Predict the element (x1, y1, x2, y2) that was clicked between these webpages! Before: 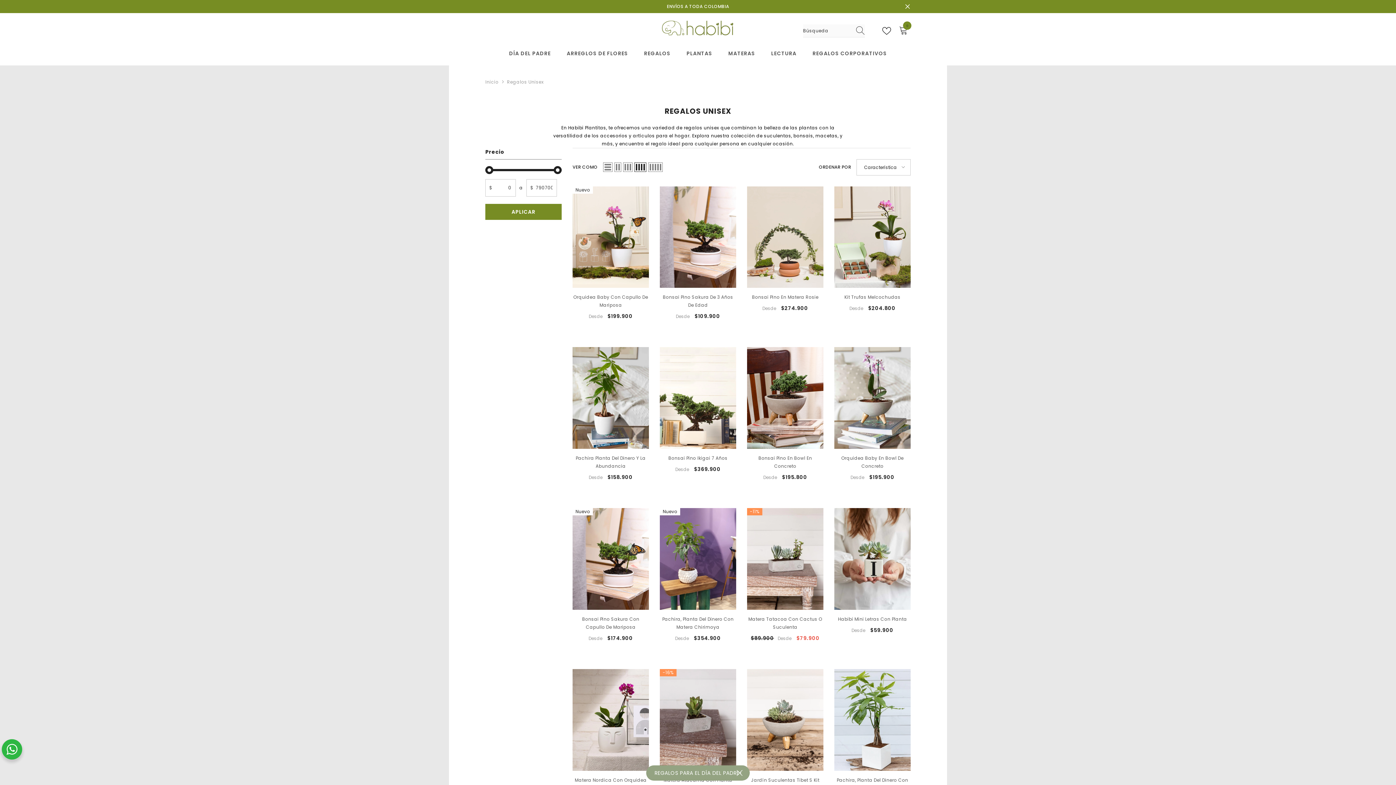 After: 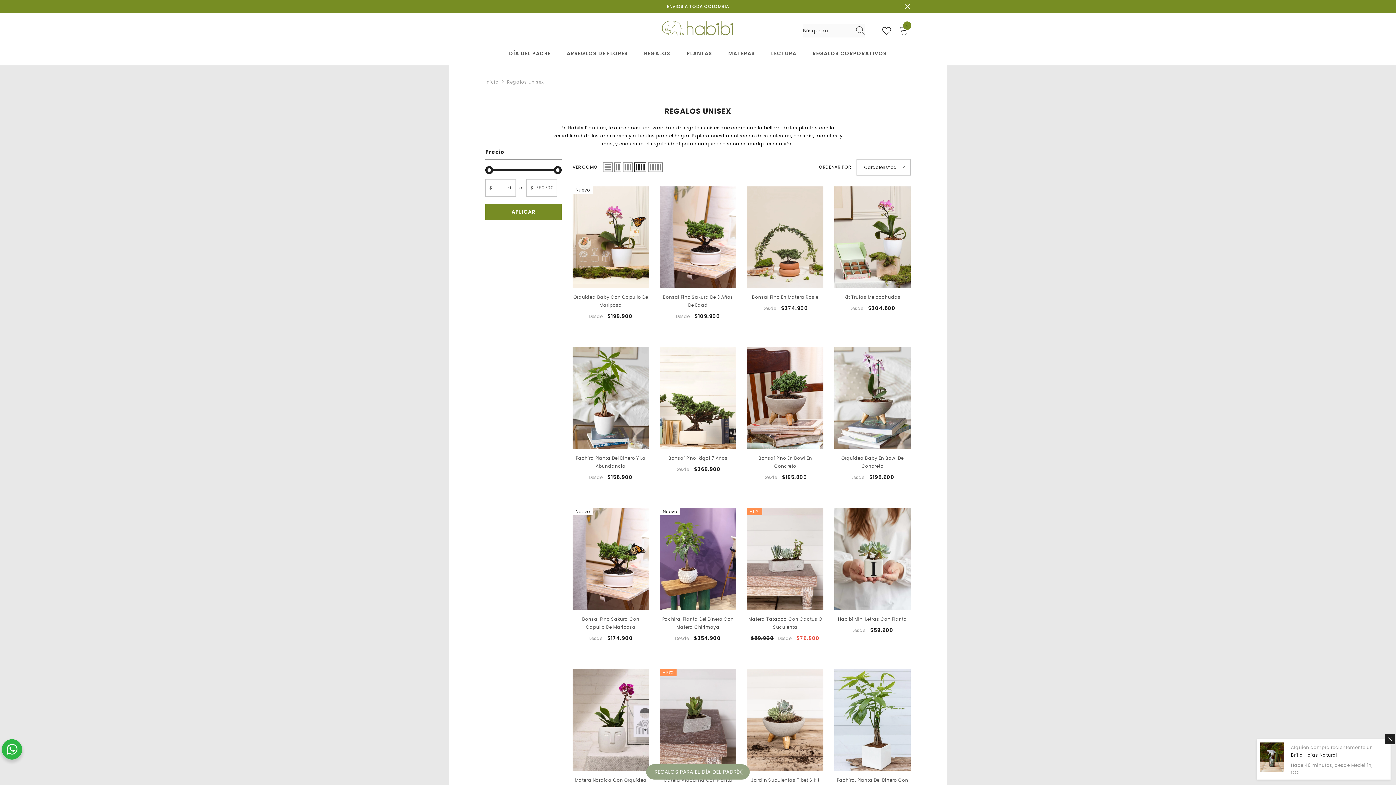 Action: bbox: (1, 739, 22, 760)